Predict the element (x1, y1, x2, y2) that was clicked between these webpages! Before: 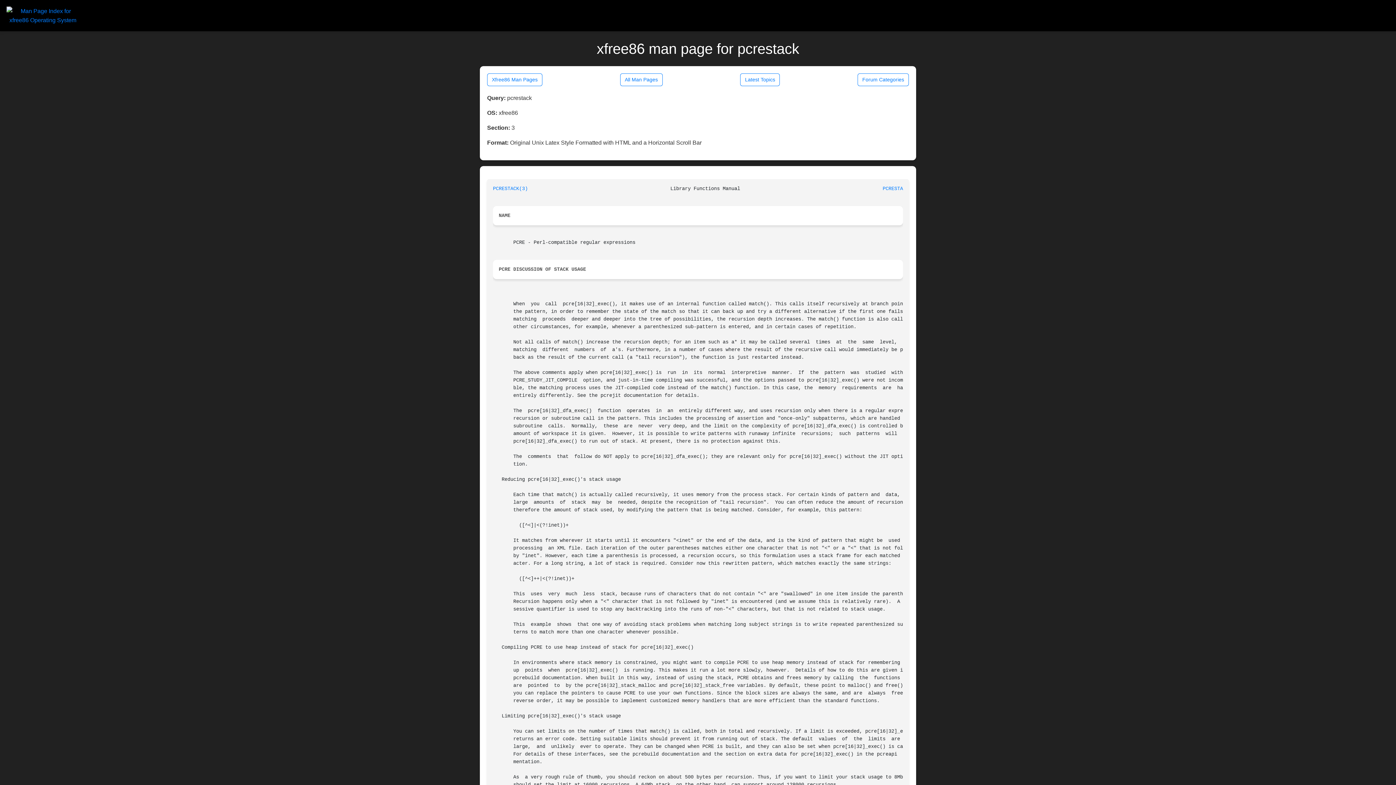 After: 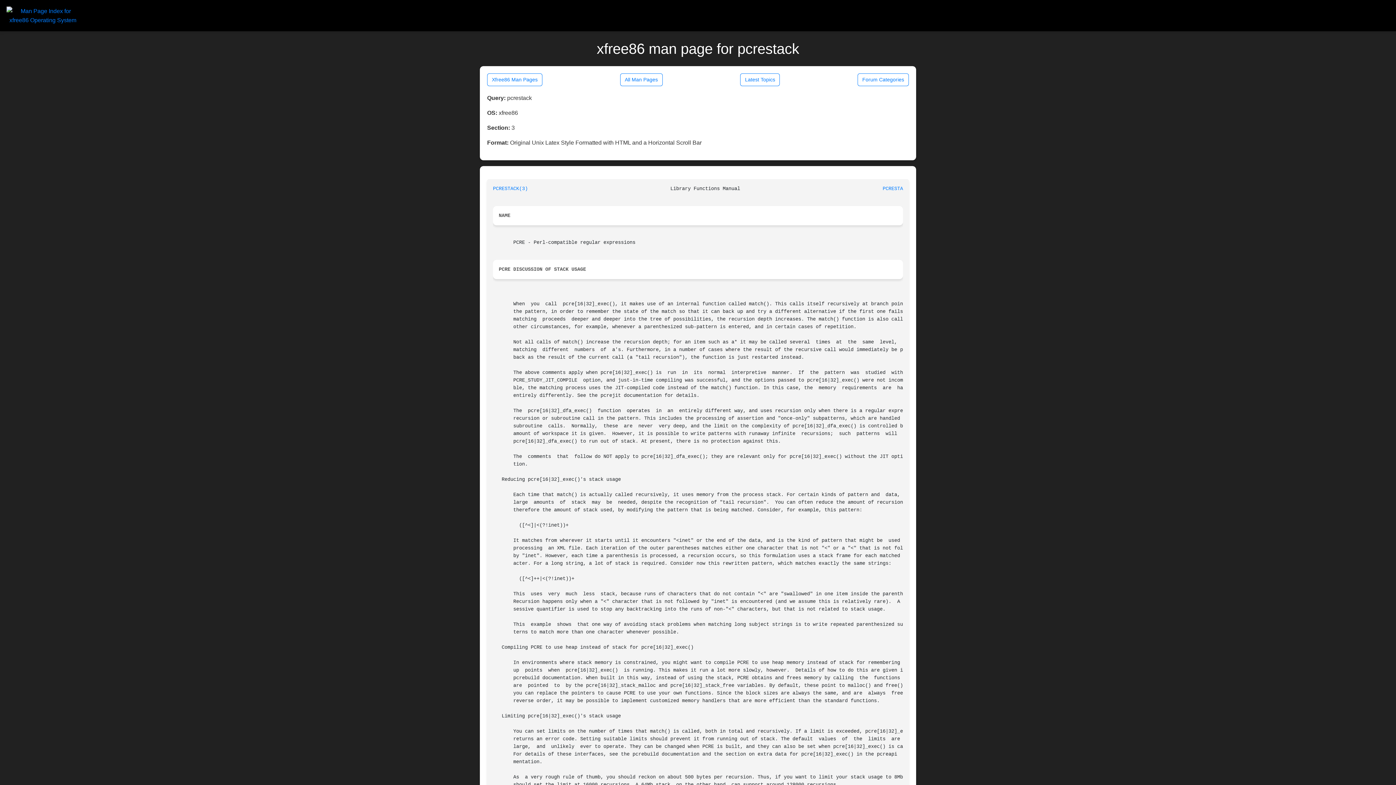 Action: label: PCRESTACK(3) bbox: (882, 186, 917, 191)